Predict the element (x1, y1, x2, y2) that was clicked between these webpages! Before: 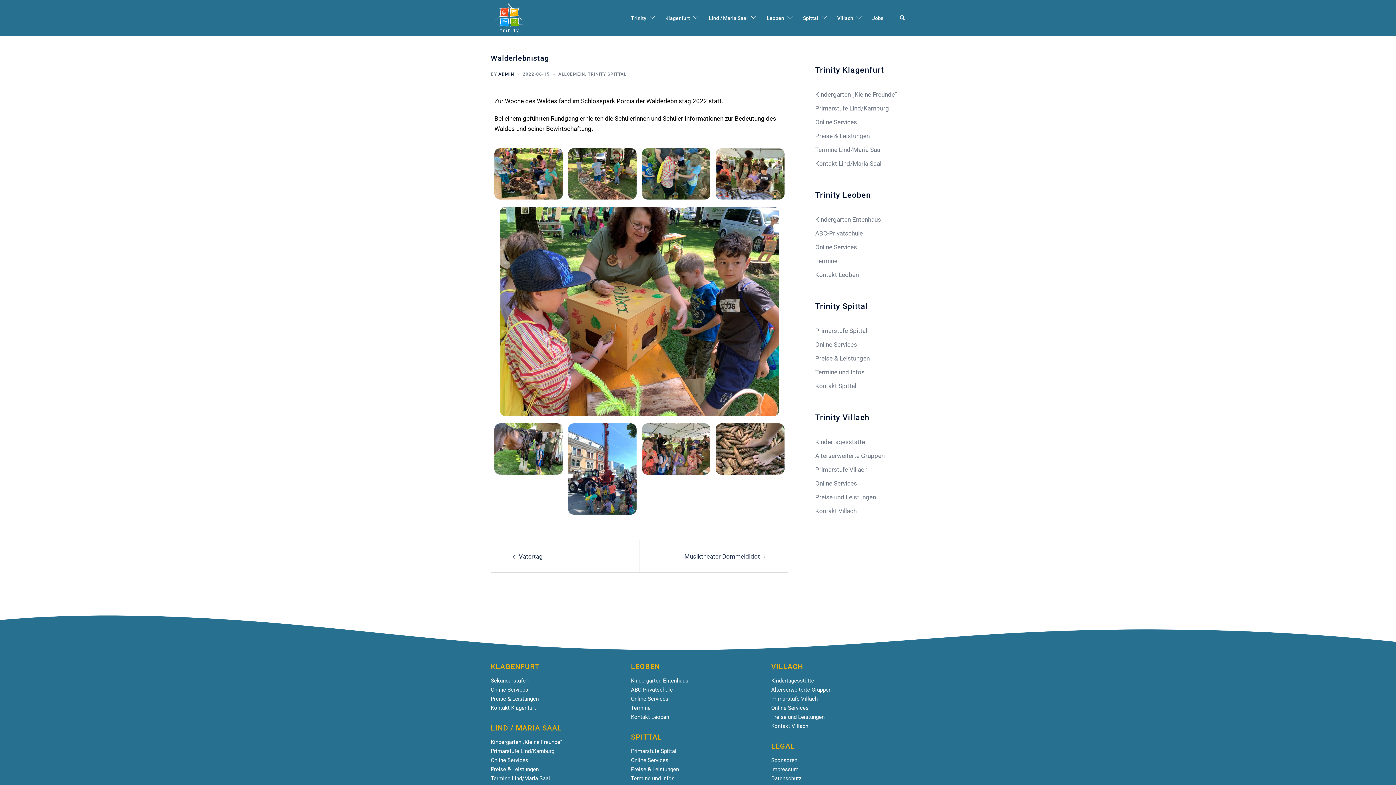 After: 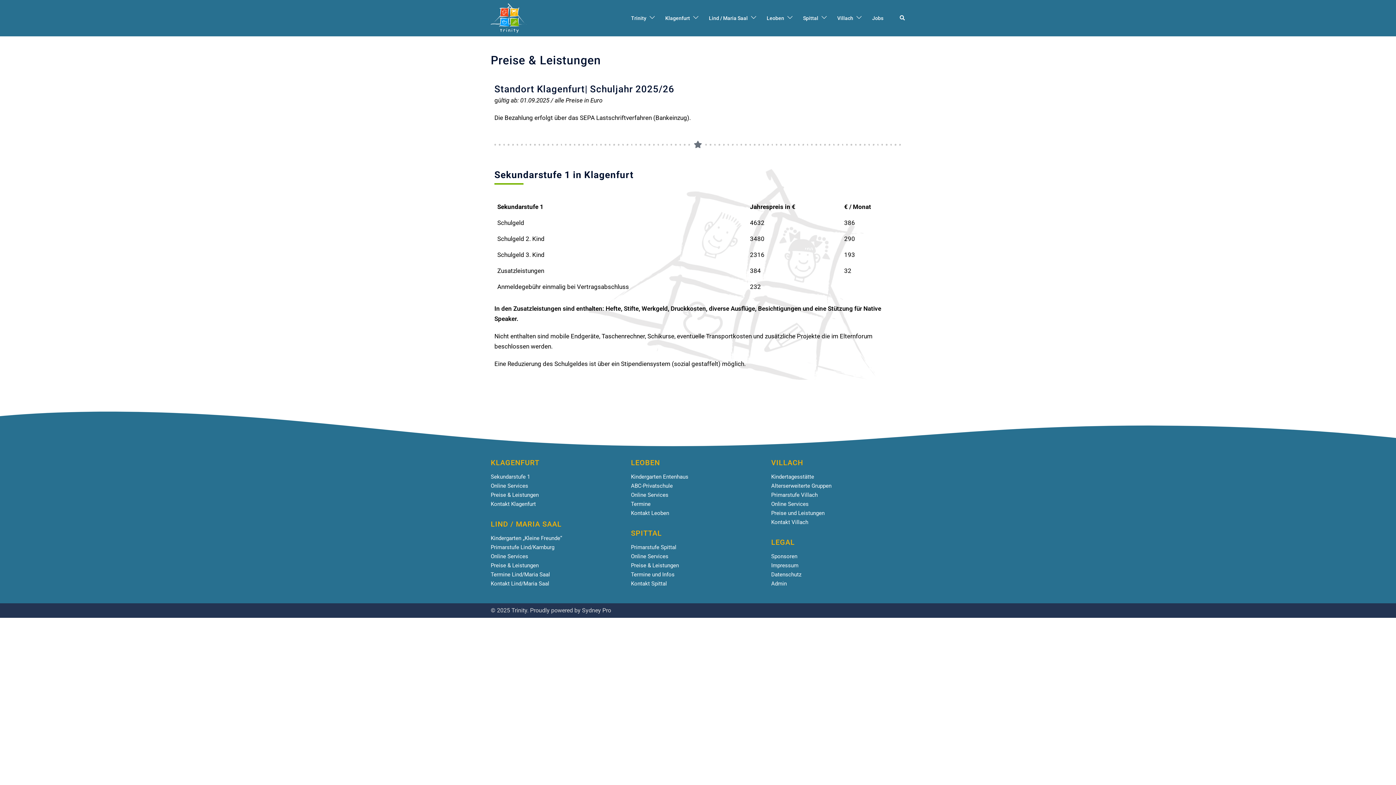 Action: bbox: (490, 695, 538, 702) label: Preise & Leistungen